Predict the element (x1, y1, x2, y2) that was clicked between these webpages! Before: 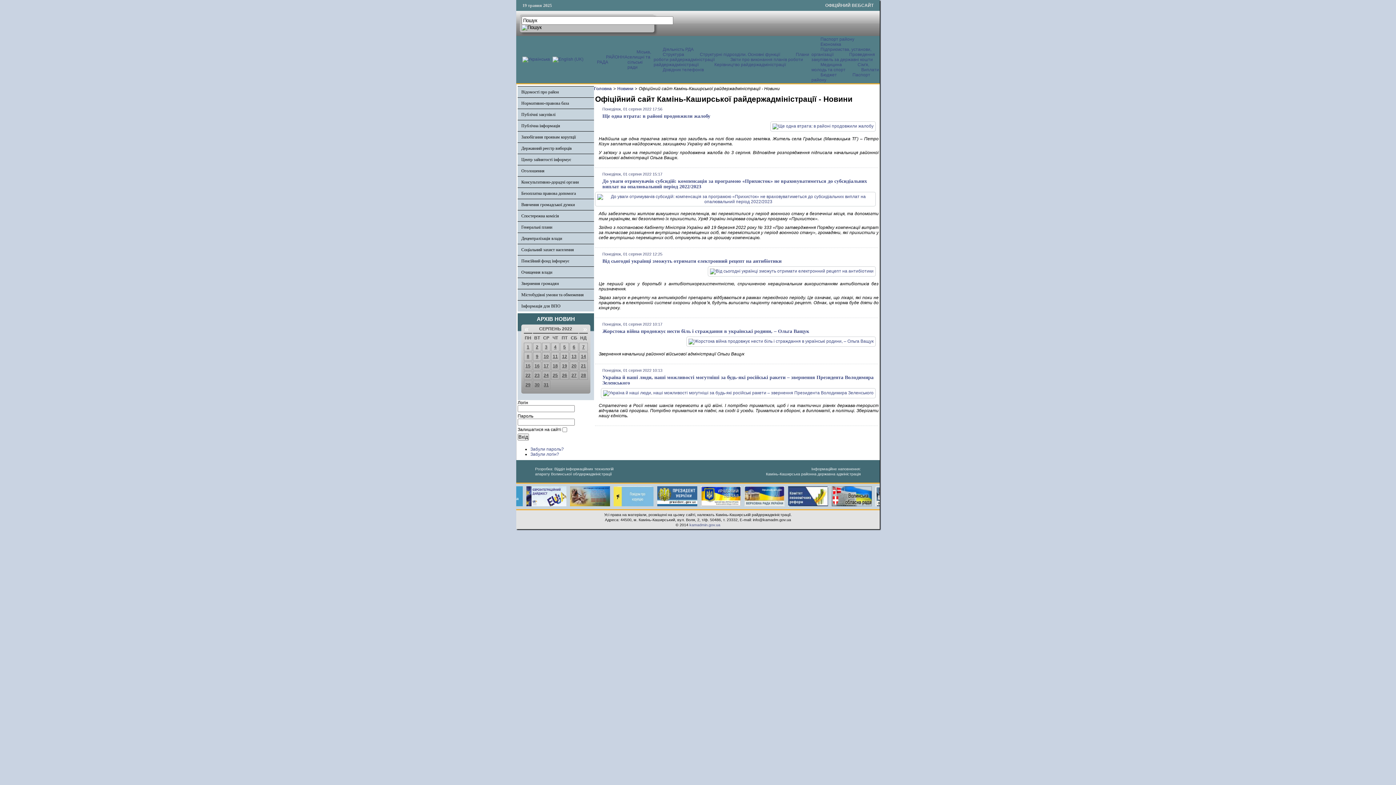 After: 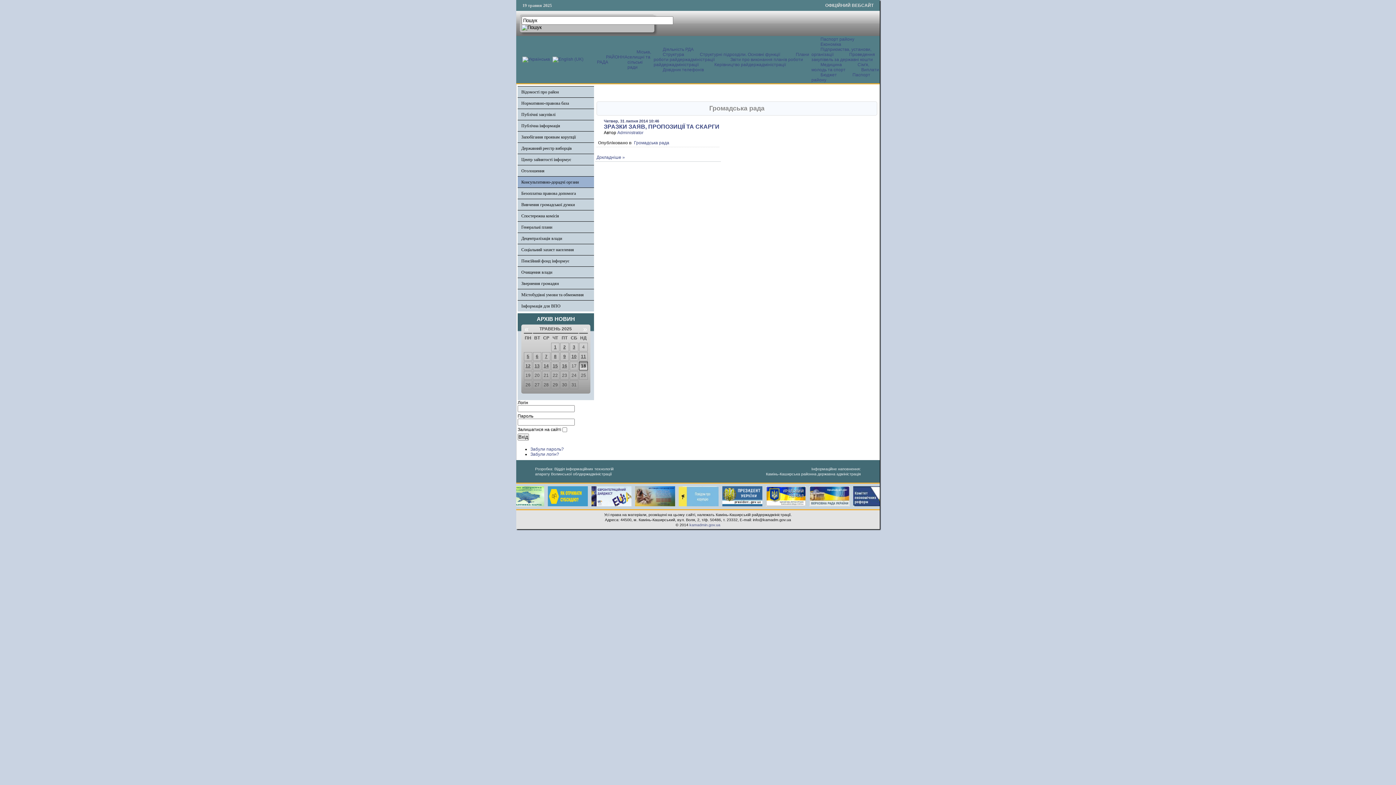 Action: label: Консультативно-дорадчі органи bbox: (521, 179, 578, 184)